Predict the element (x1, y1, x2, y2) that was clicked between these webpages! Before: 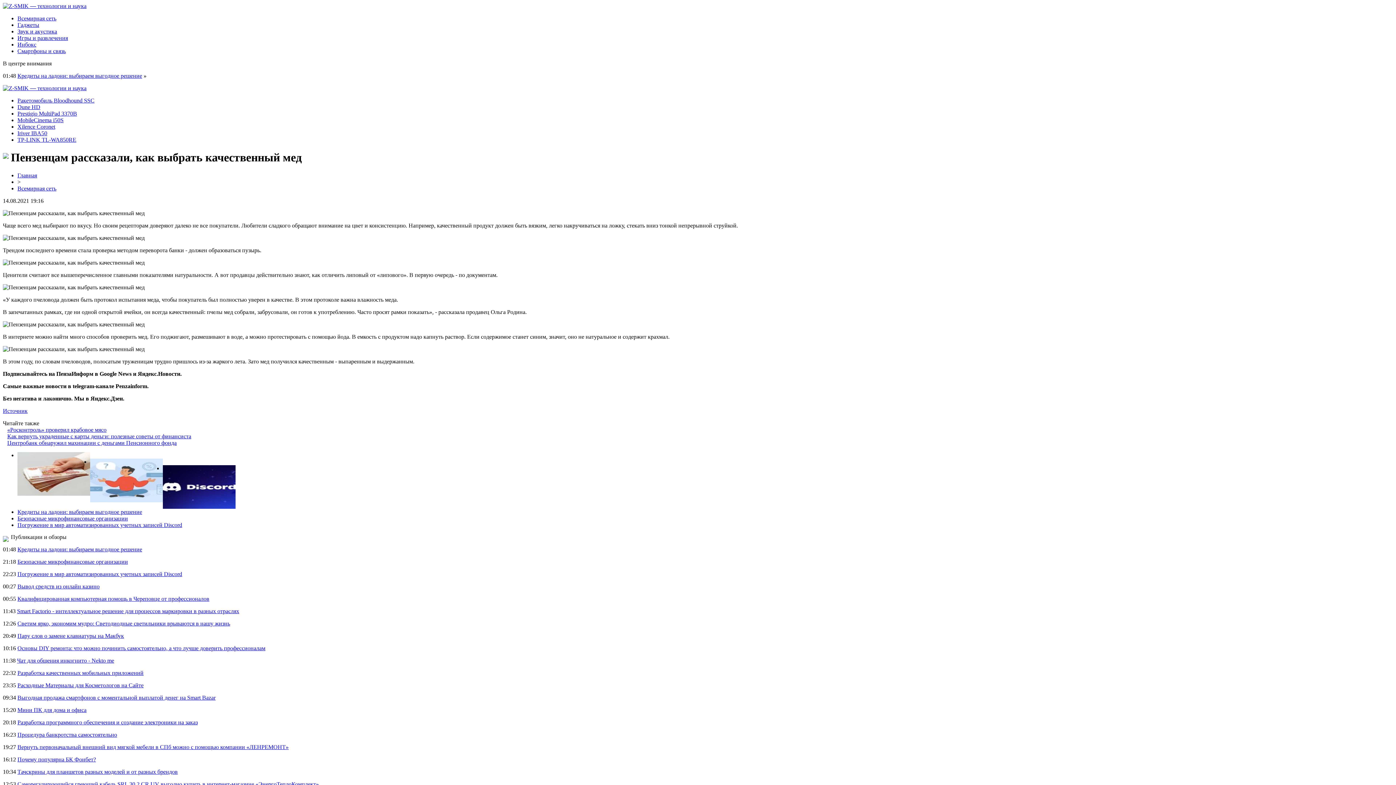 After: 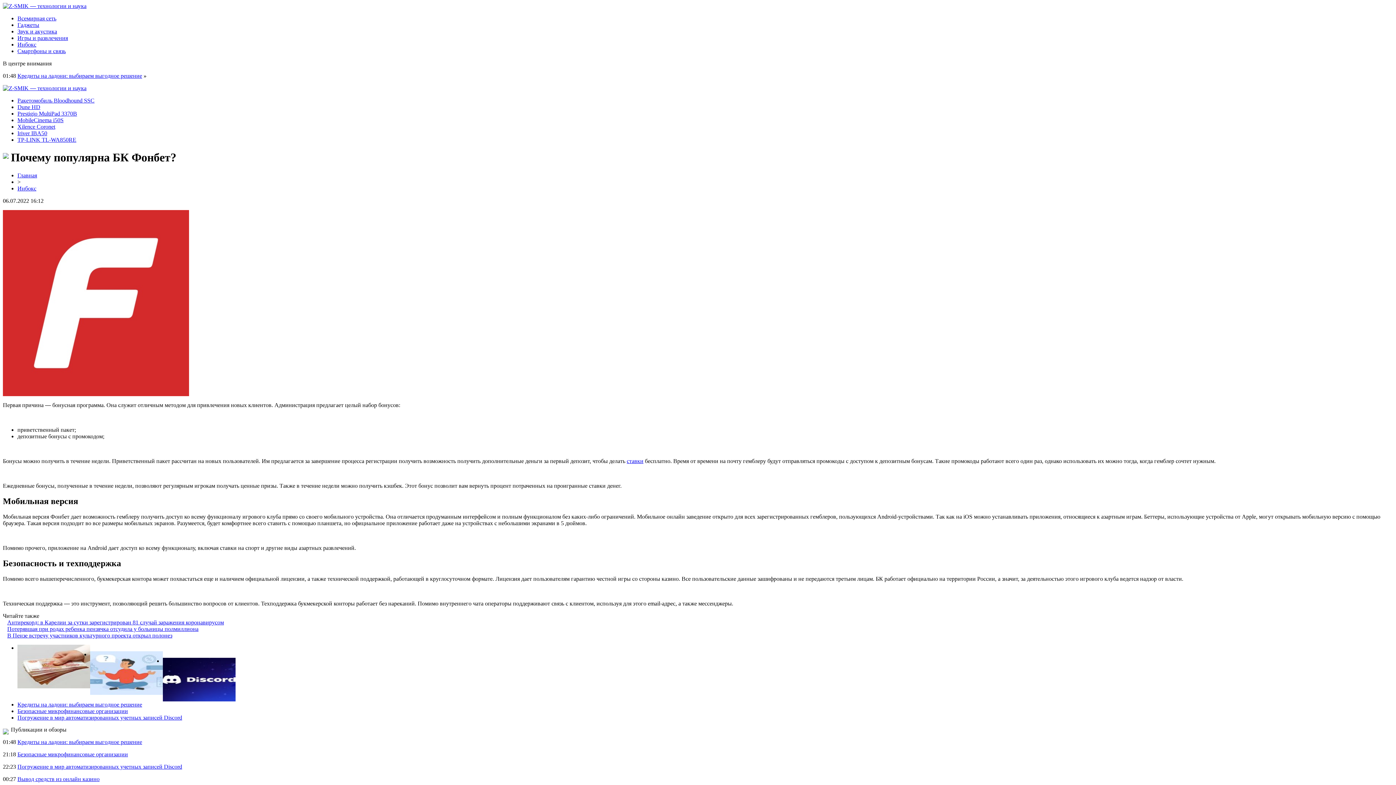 Action: label: Почему популярна БК Фонбет? bbox: (17, 756, 96, 762)